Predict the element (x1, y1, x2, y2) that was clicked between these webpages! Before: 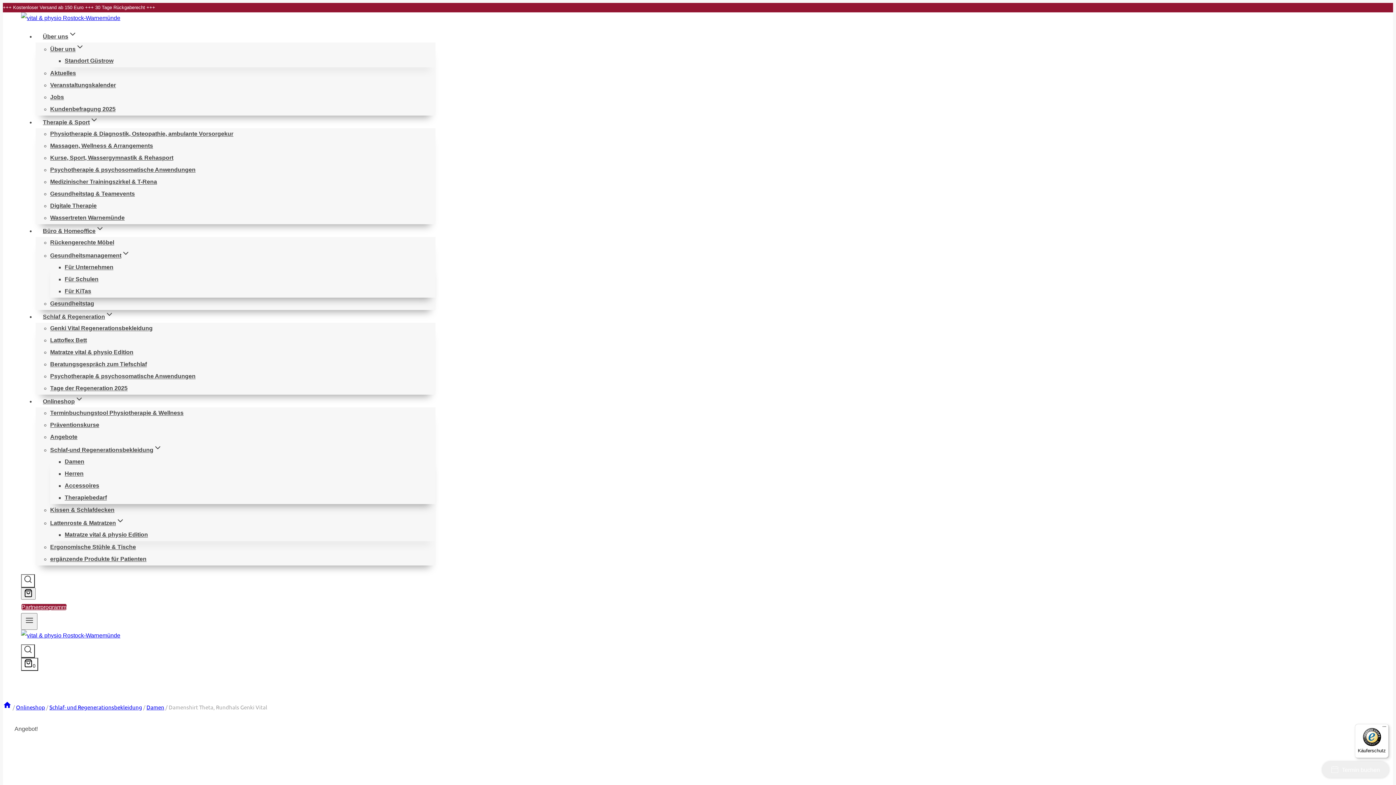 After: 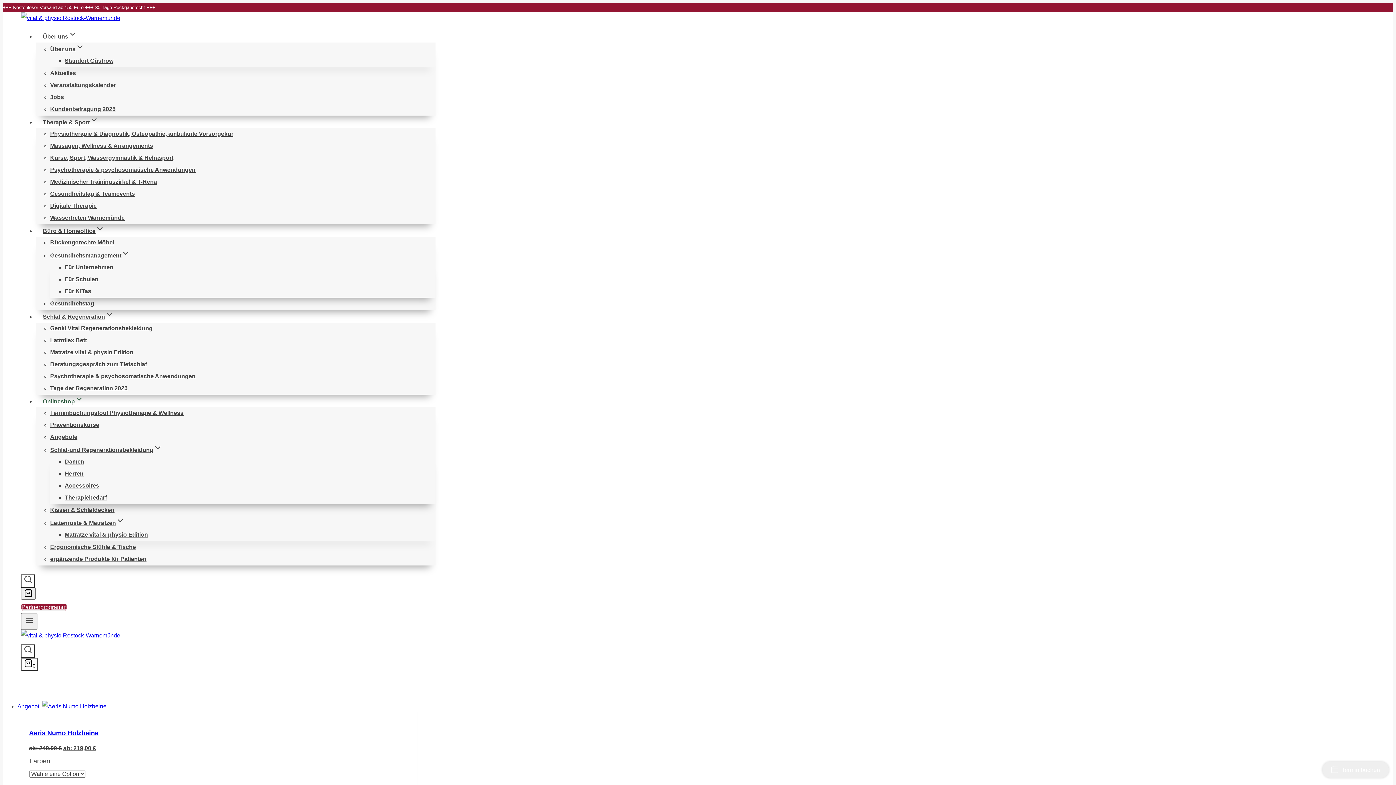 Action: bbox: (35, 398, 90, 404) label: Onlineshop